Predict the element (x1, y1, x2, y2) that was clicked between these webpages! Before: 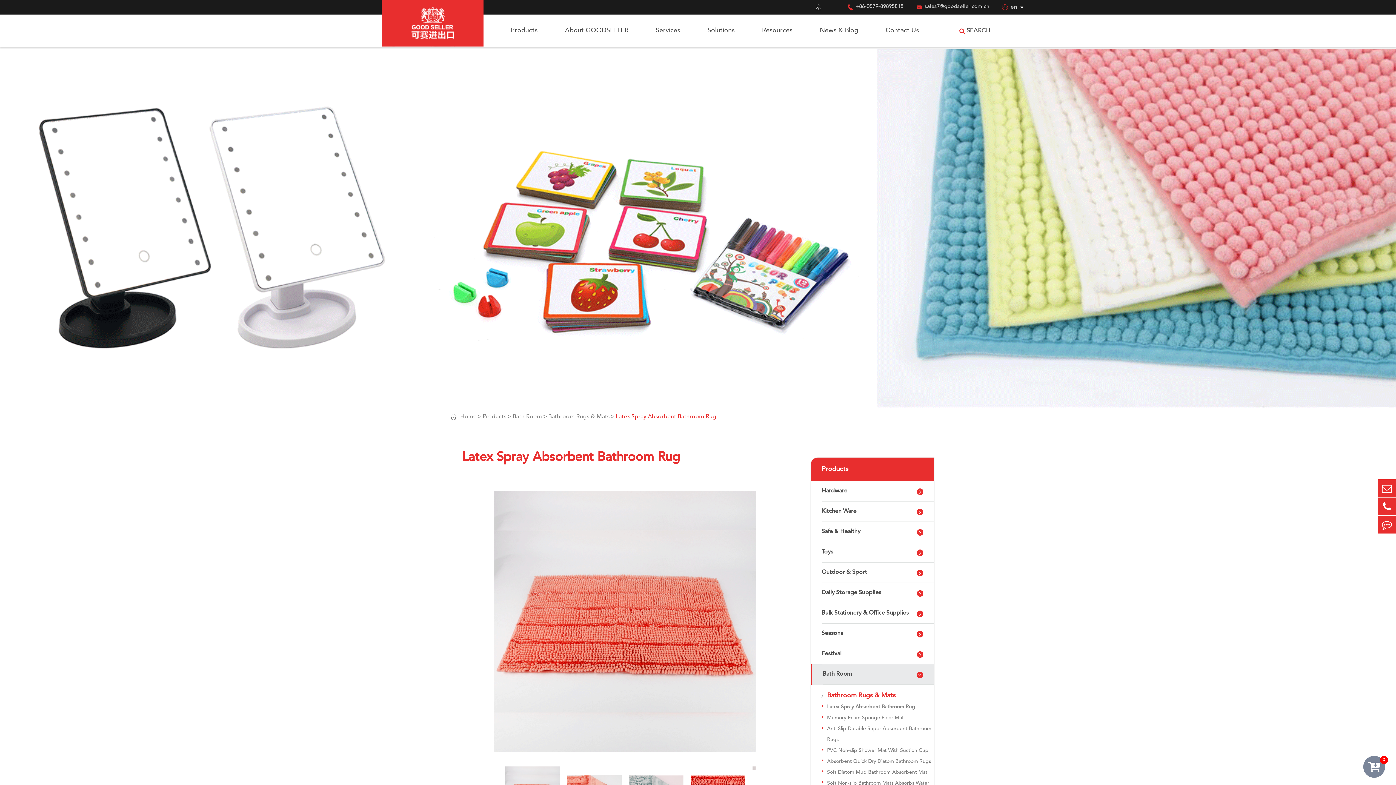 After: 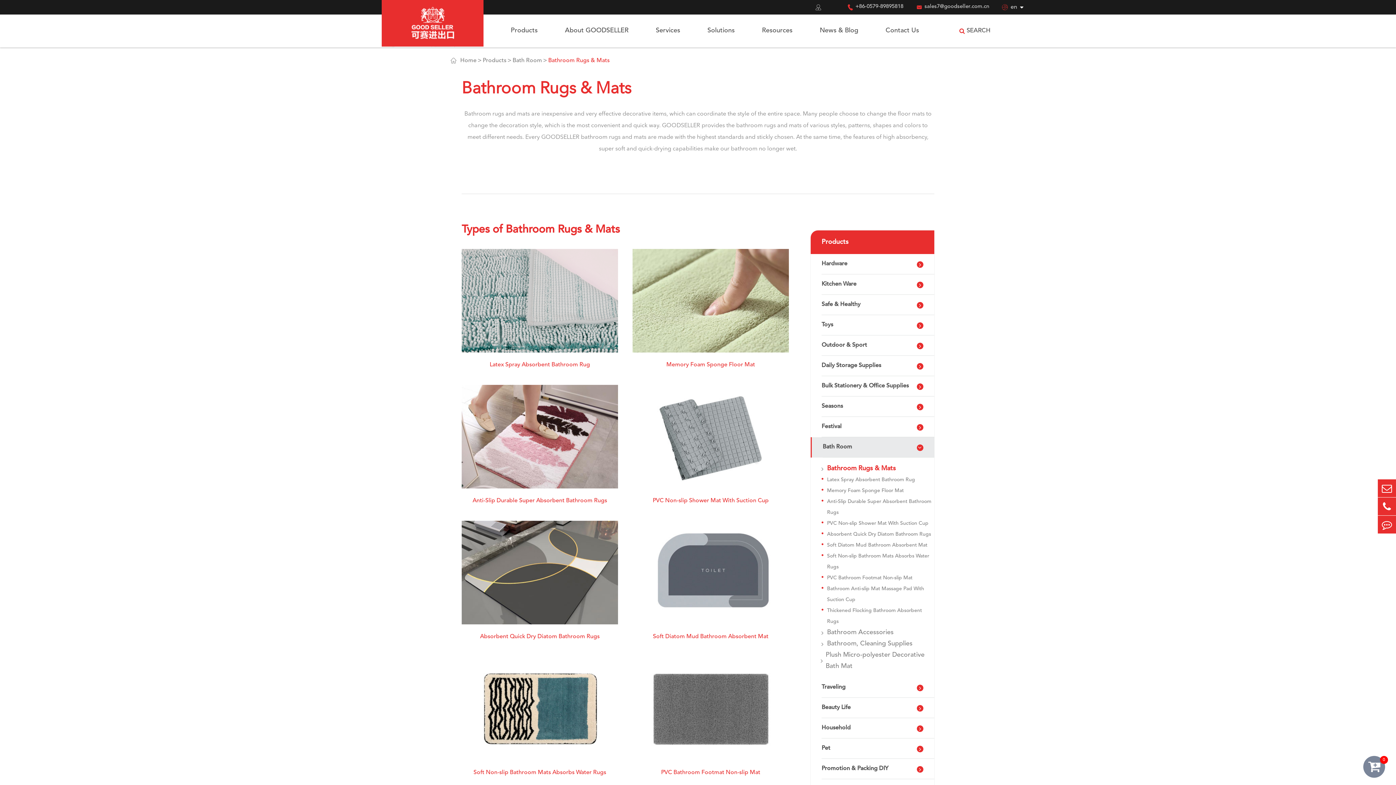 Action: bbox: (827, 690, 896, 701) label: Bathroom Rugs & Mats